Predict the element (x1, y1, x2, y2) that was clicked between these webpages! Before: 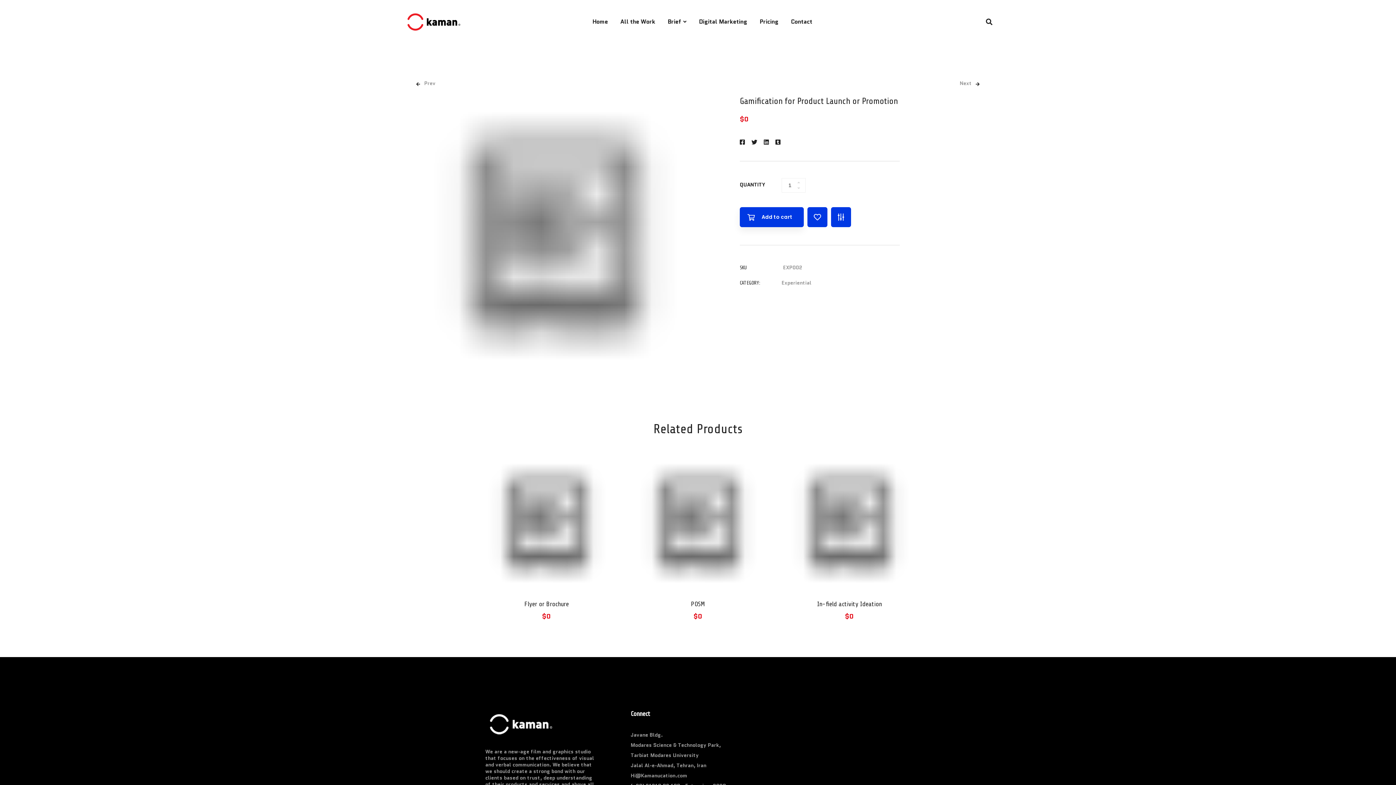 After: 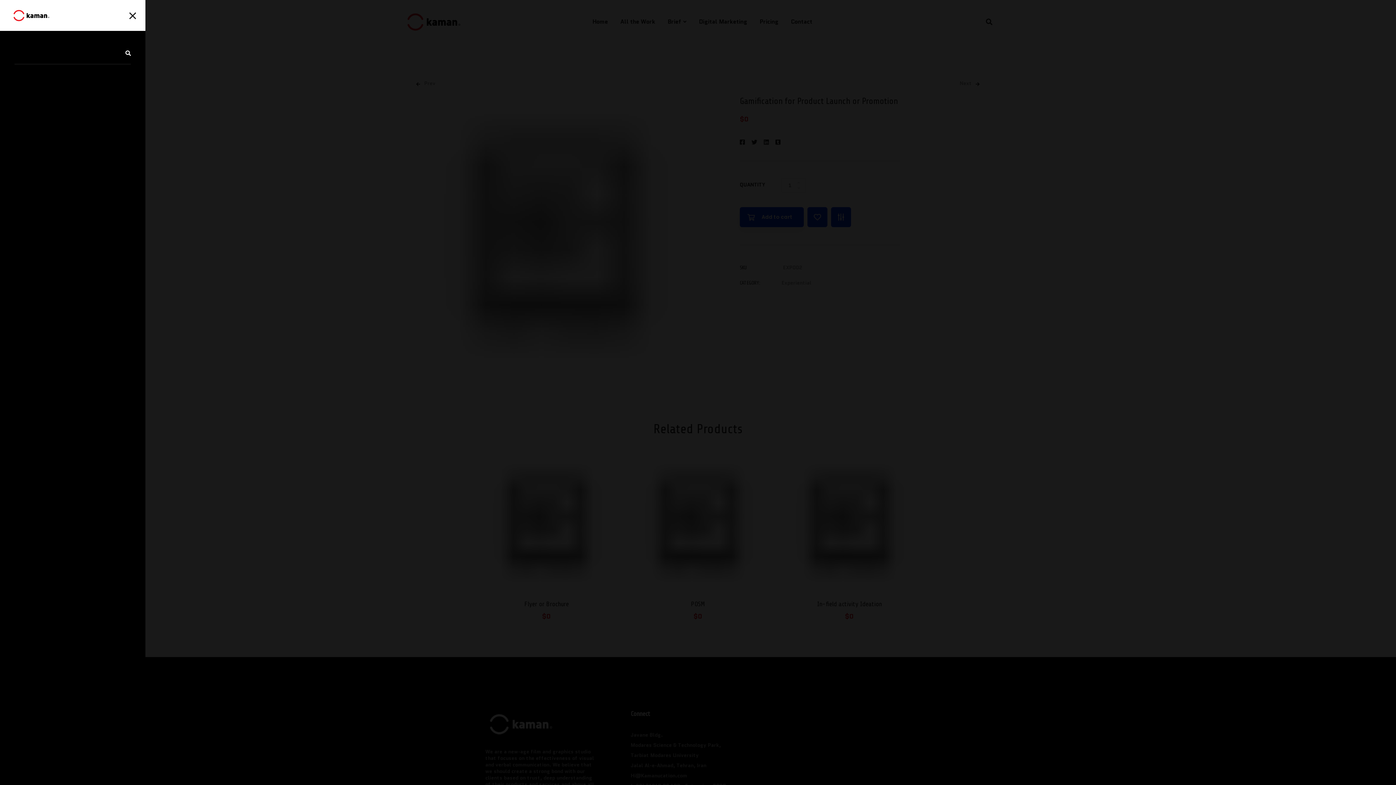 Action: bbox: (986, 18, 992, 25)